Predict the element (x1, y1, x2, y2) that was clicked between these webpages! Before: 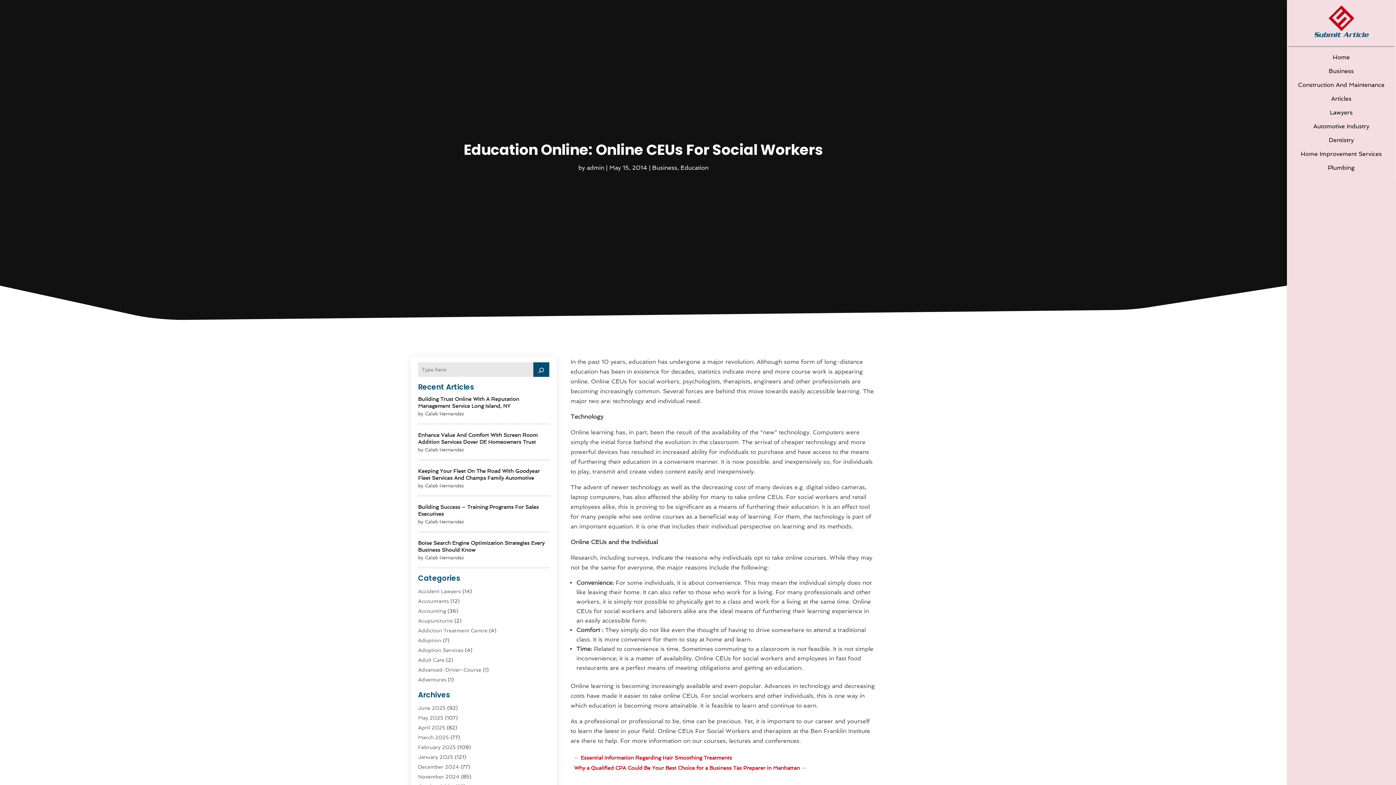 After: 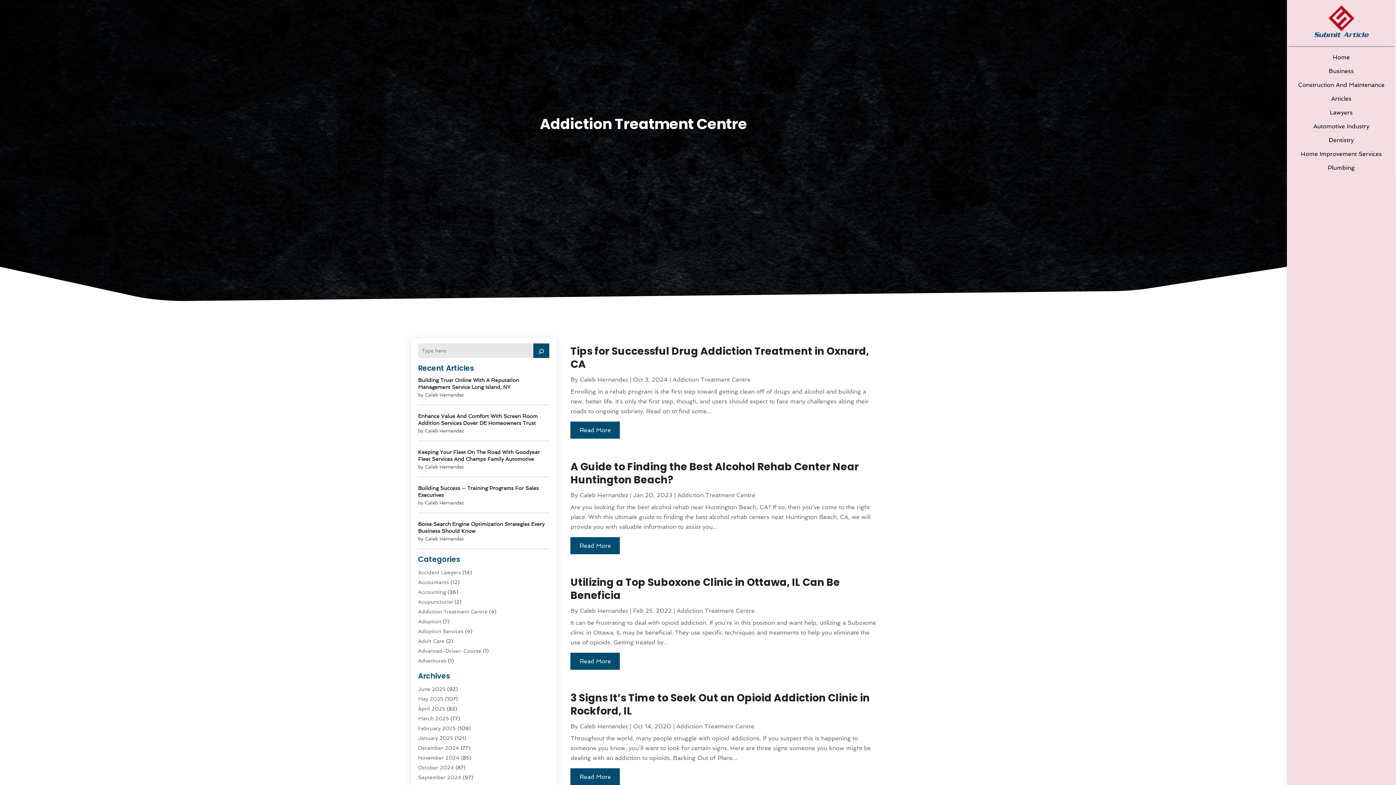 Action: bbox: (418, 628, 487, 633) label: Addiction Treatment Centre